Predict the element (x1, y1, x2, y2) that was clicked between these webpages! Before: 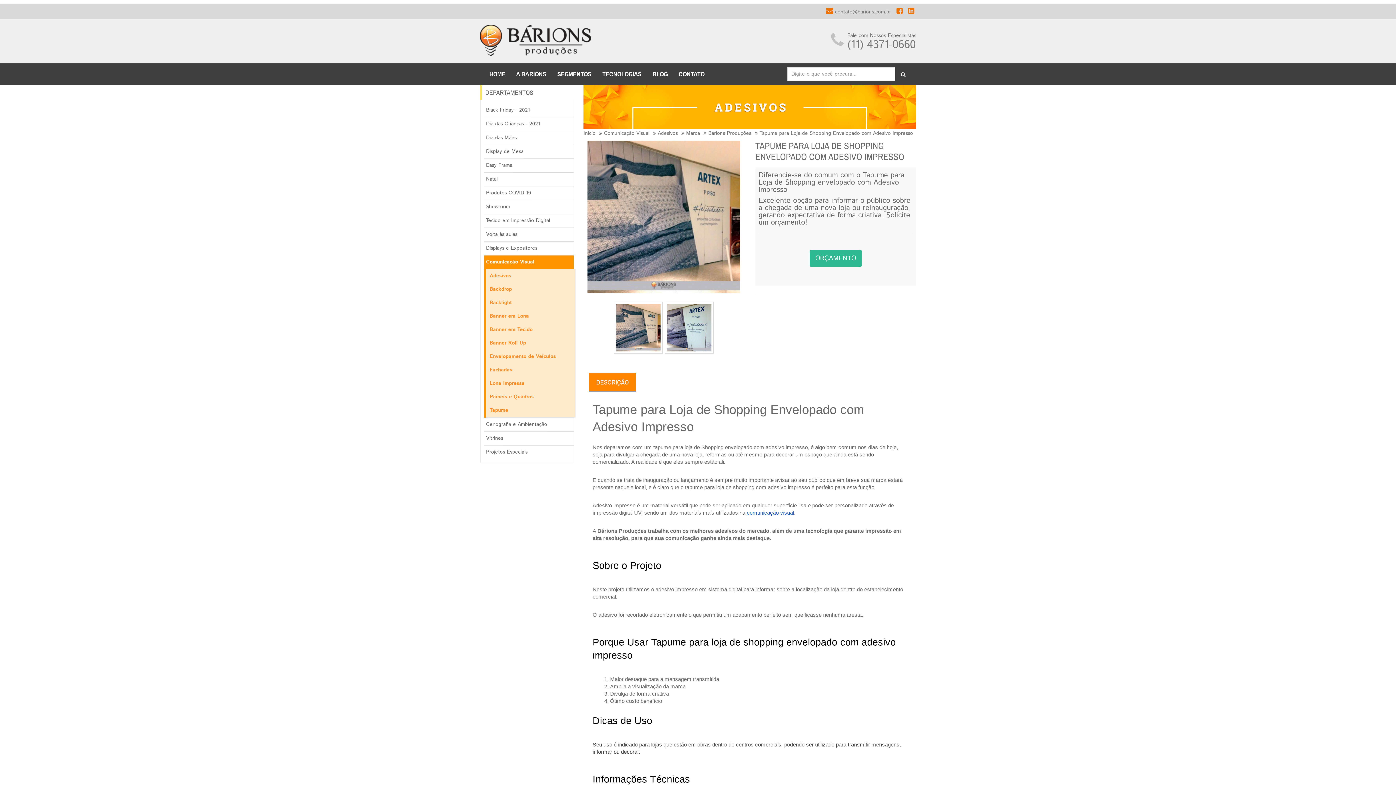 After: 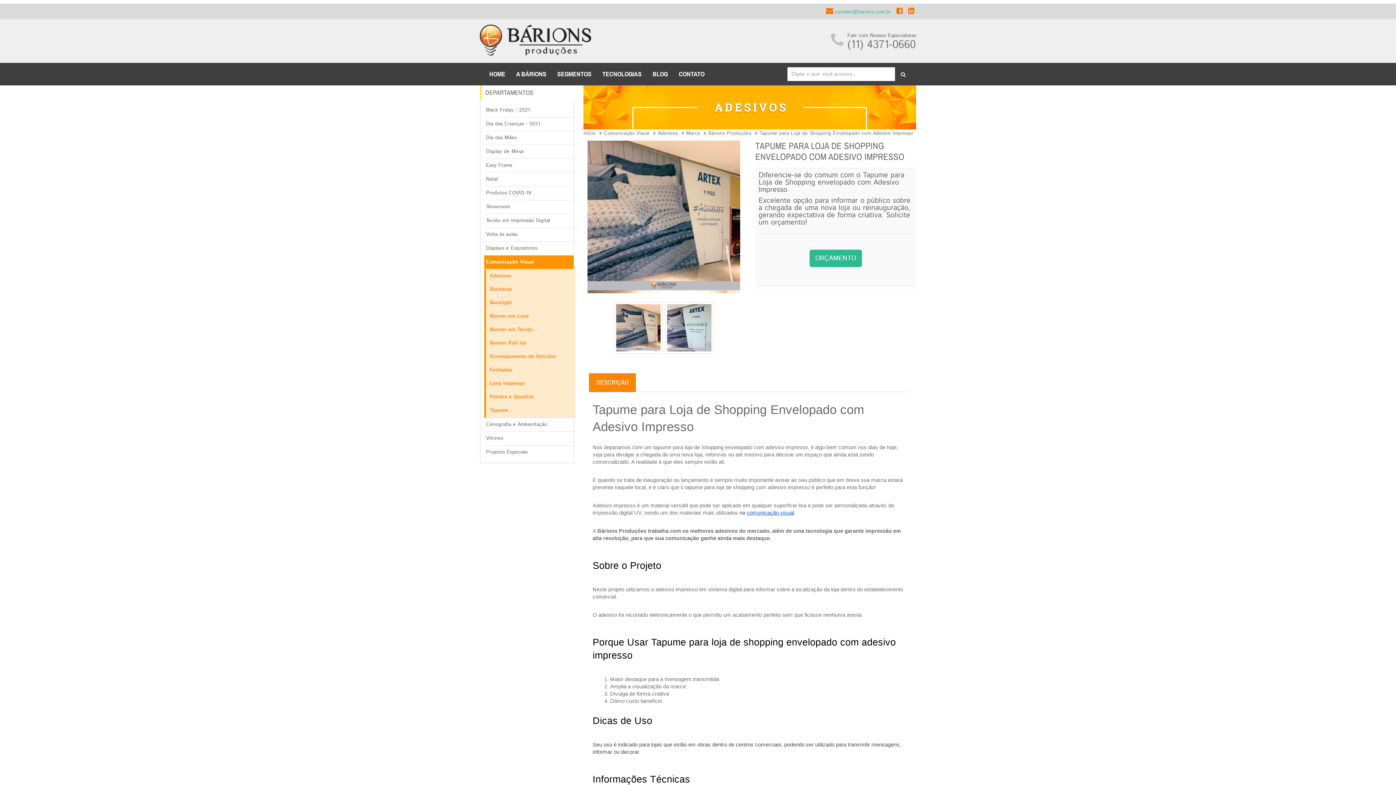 Action: bbox: (826, 8, 891, 15) label: contato@barions.com.br